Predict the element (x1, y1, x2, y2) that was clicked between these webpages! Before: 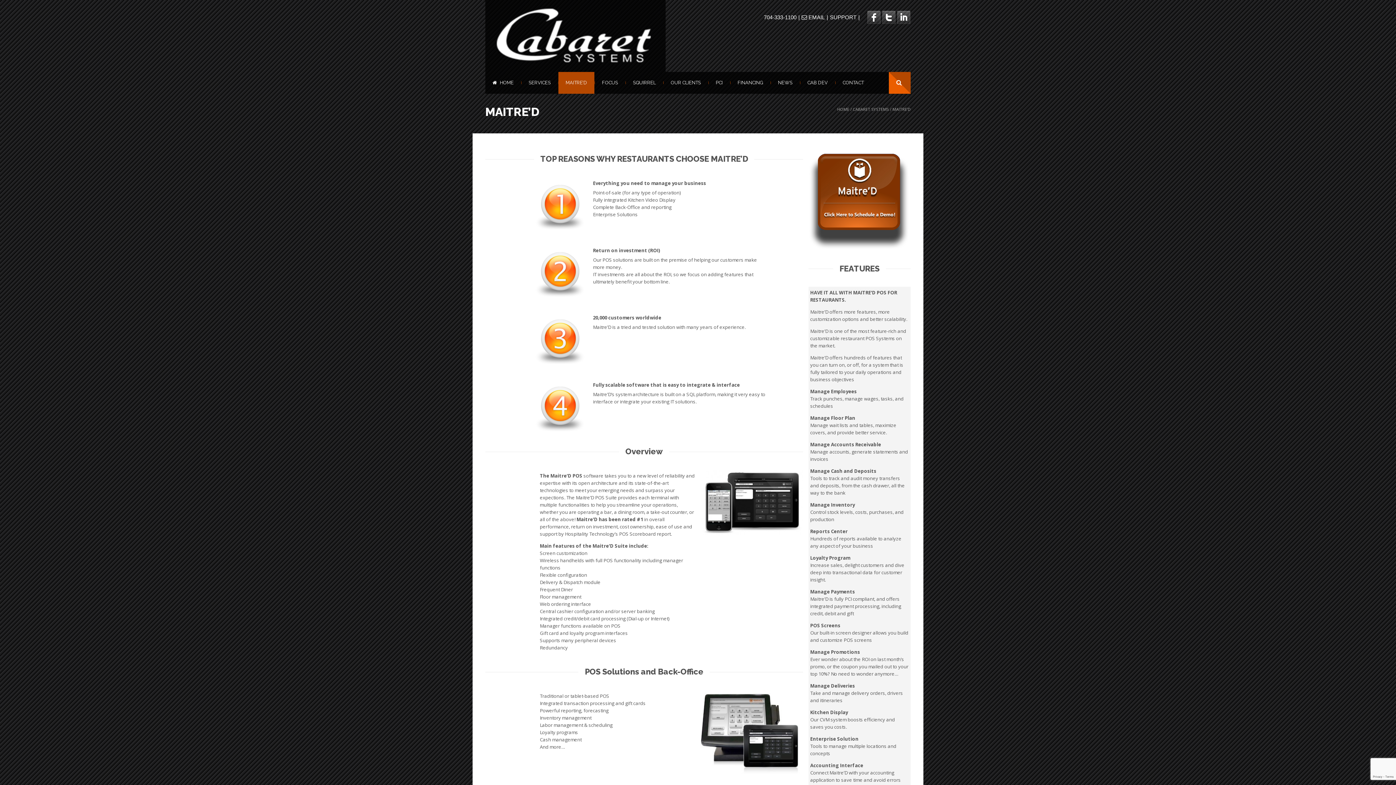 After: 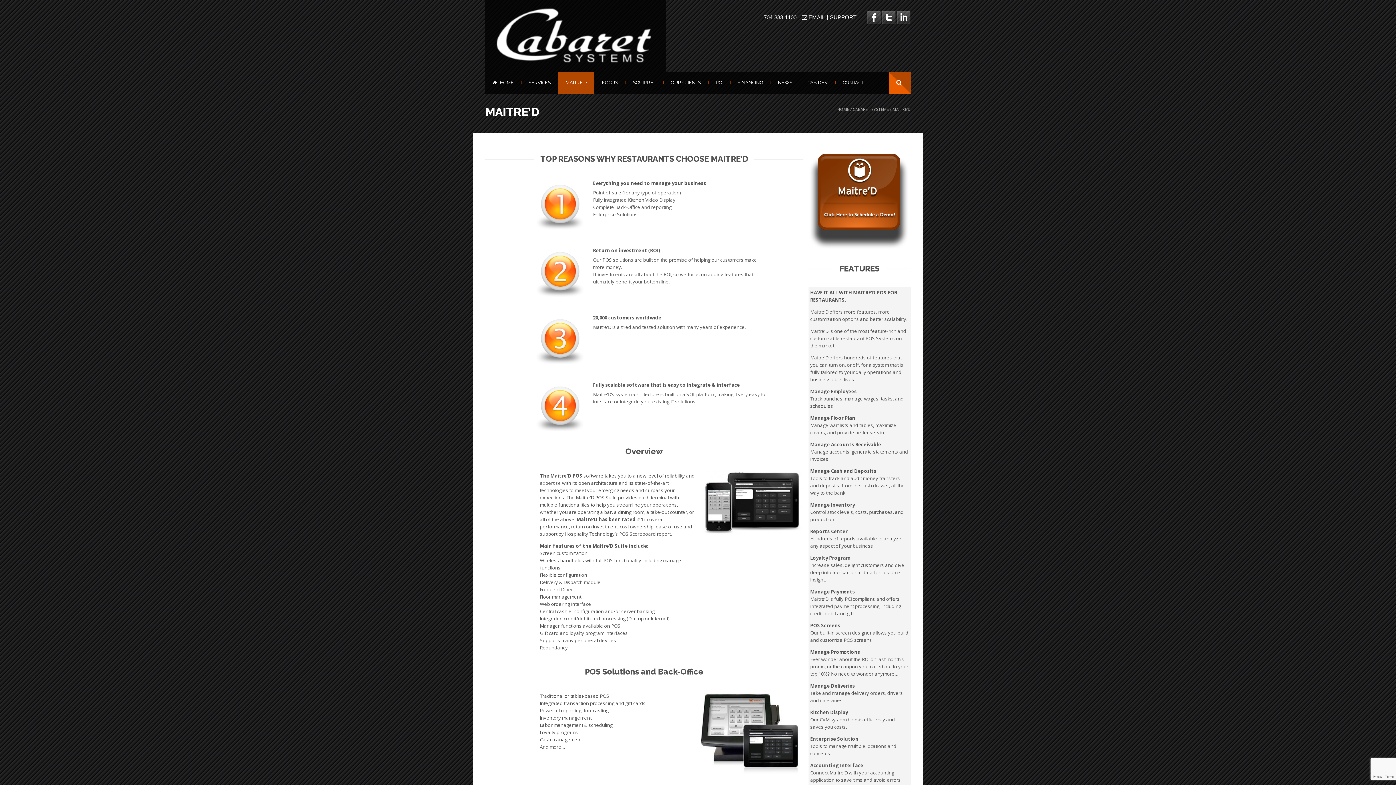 Action: bbox: (801, 14, 825, 20) label:  EMAIL